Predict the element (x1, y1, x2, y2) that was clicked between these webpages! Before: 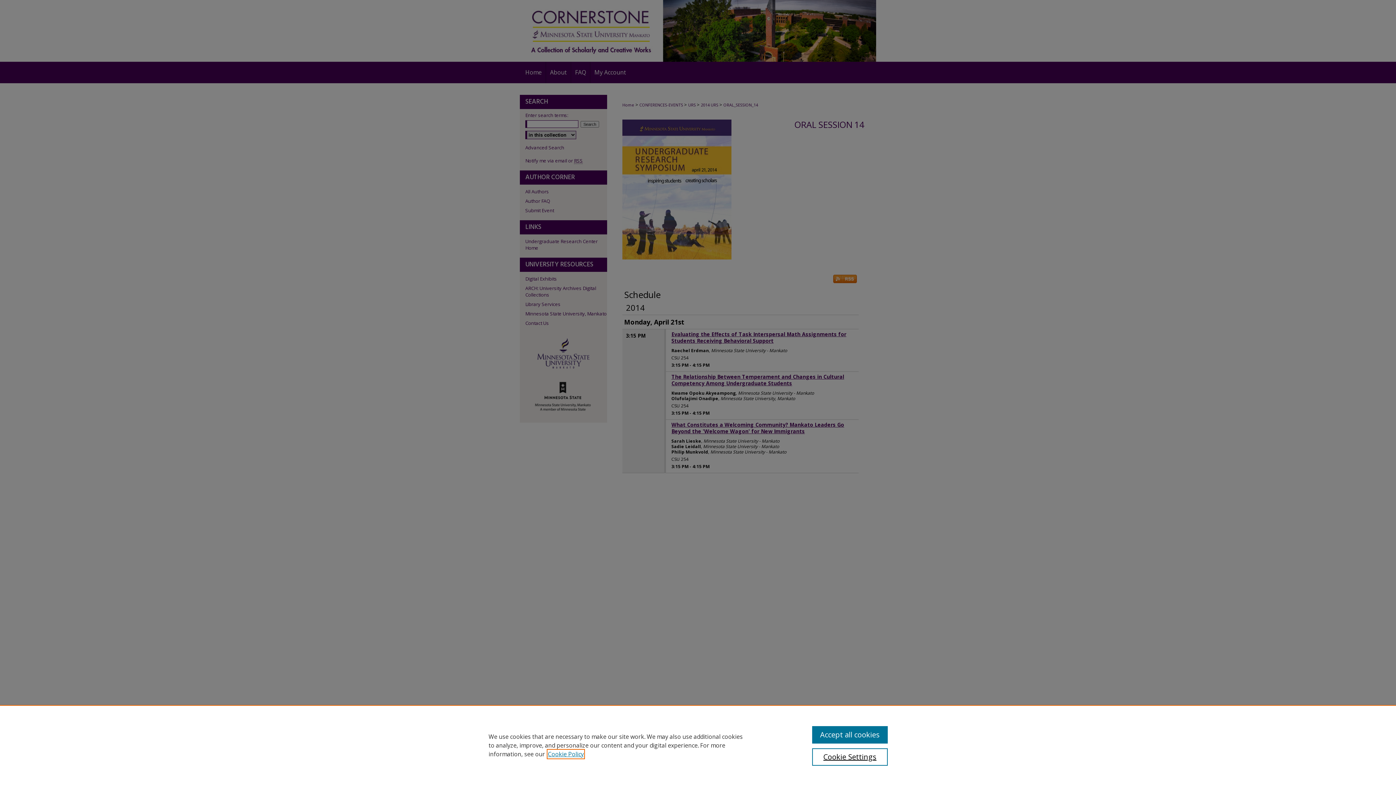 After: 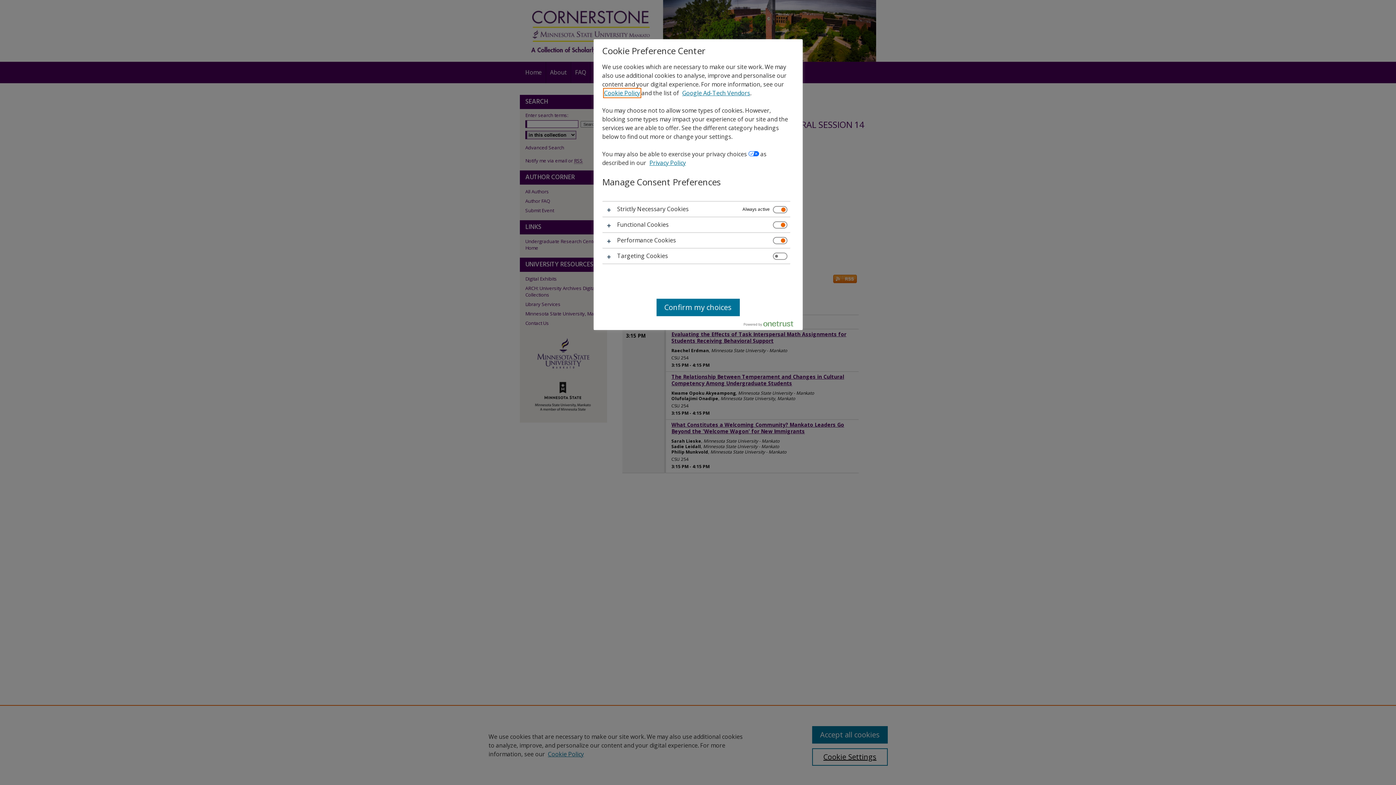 Action: label: Cookie Settings bbox: (812, 748, 887, 766)